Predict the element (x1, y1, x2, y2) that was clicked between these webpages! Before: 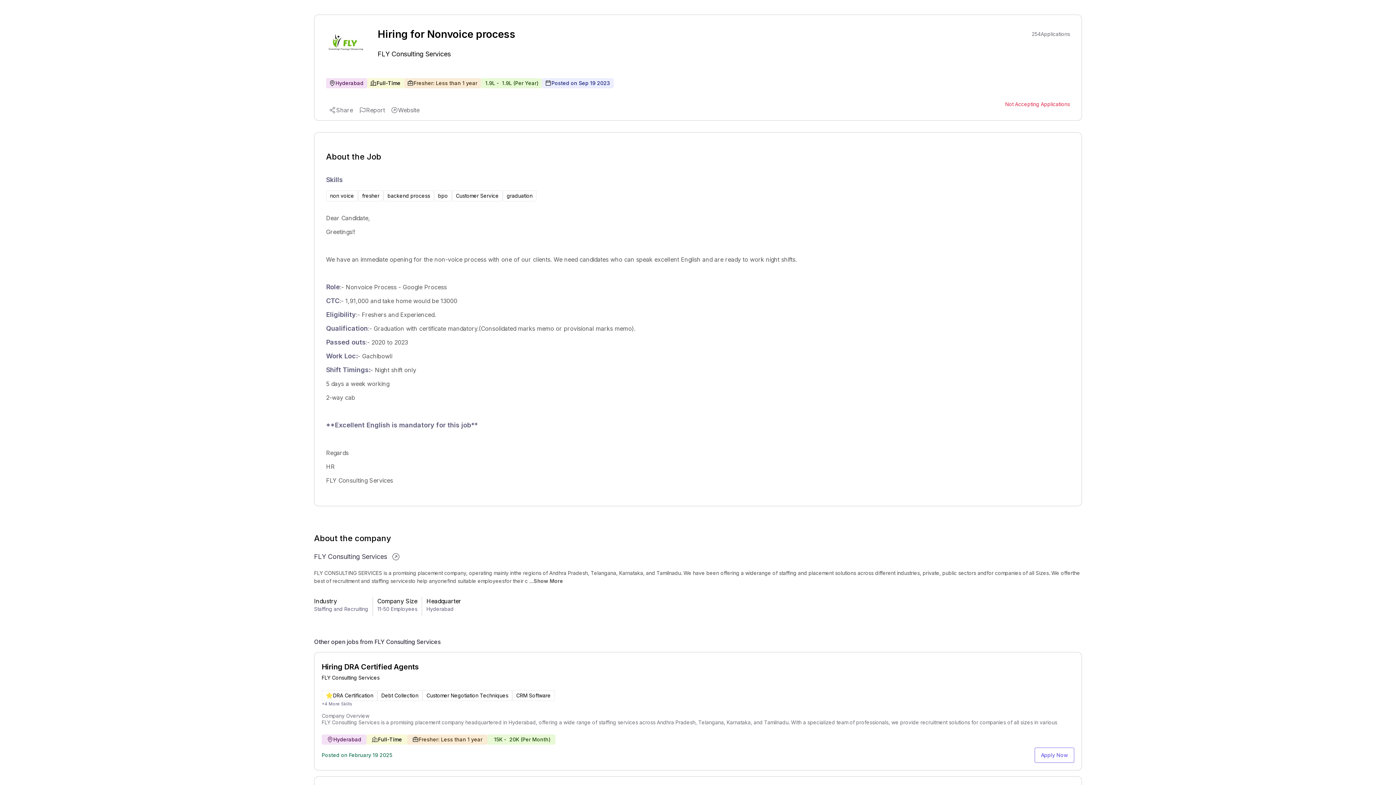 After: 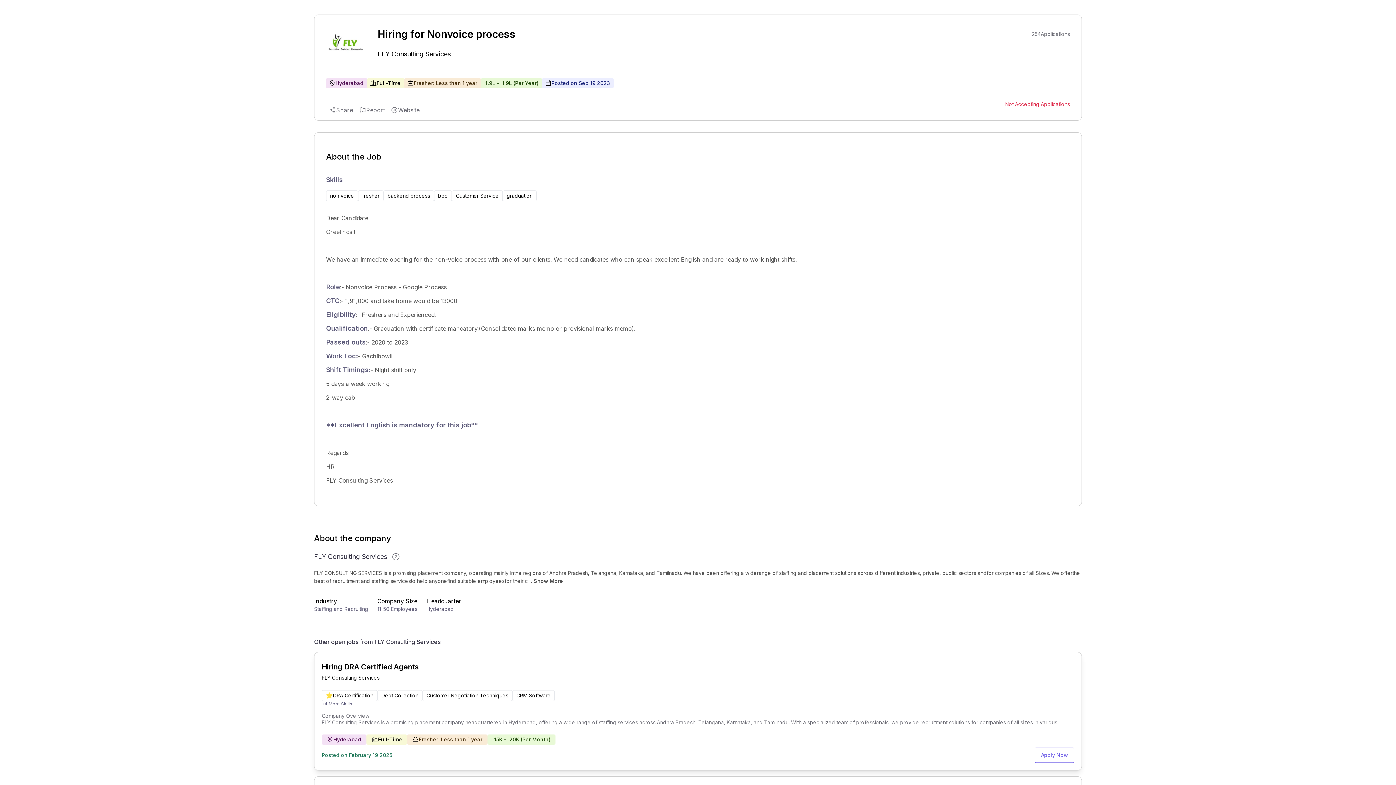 Action: label: Hiring DRA Certified Agents

FLY Consulting Services

DRA Certification
Debt Collection
Customer Negotiation Techniques
CRM Software

+4 More Skills

Company Overview
FLY Consulting Services is a promising placement company headquartered in Hyderabad, offering a wide range of staffing services across Andhra Pradesh, Telangana, Karnataka, and Tamilnadu. With a specialized team of professionals, we provide recruitment solutions for companies of all sizes in various industries. Our goal is to connect clients with top talent, allowing them to focus on their core business, while we ensure a seamless hiring process with ou

Hyderabad
Full-Time
Fresher: Less than 1 year
₹ 15K - ₹ 20K (Per Month)

Posted on February 19 2025

Apply Now bbox: (314, 652, 1082, 770)